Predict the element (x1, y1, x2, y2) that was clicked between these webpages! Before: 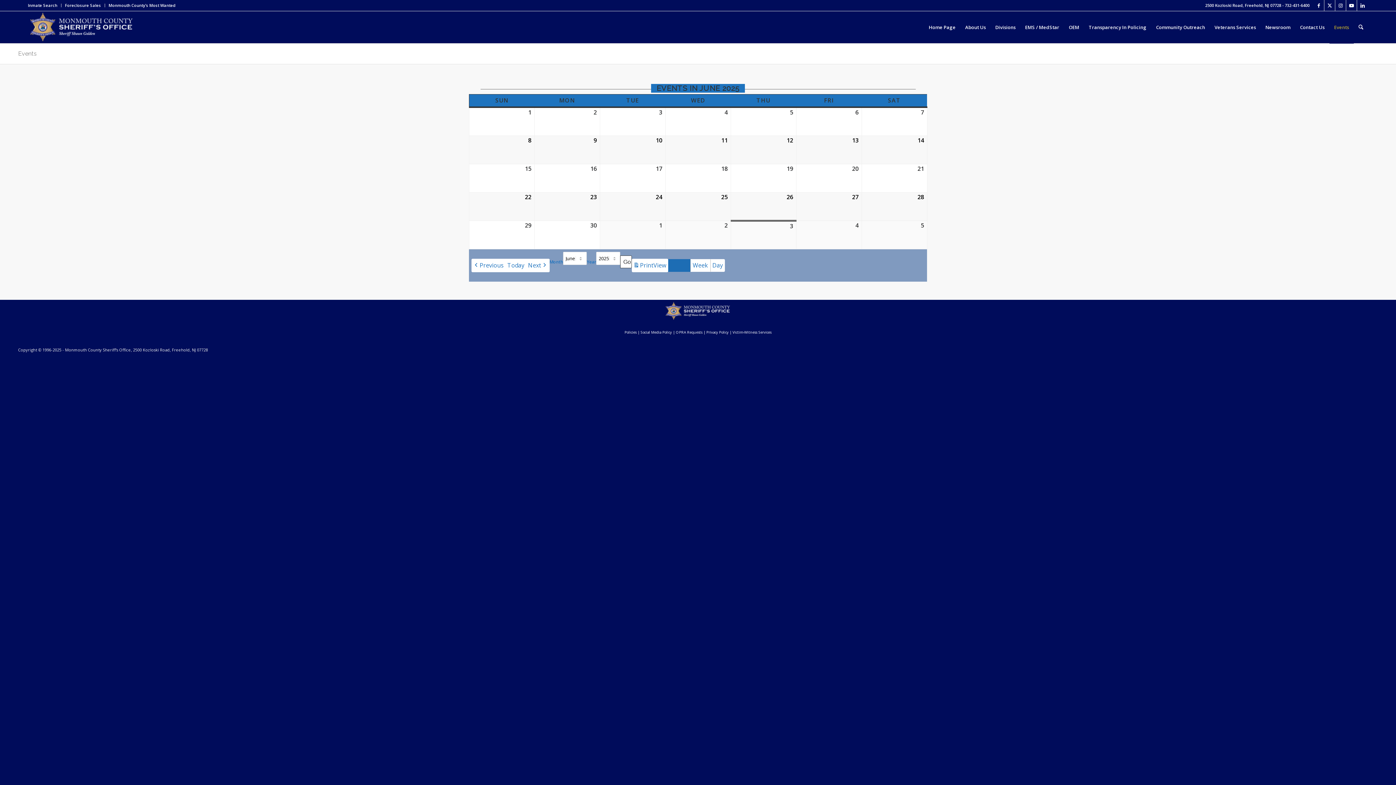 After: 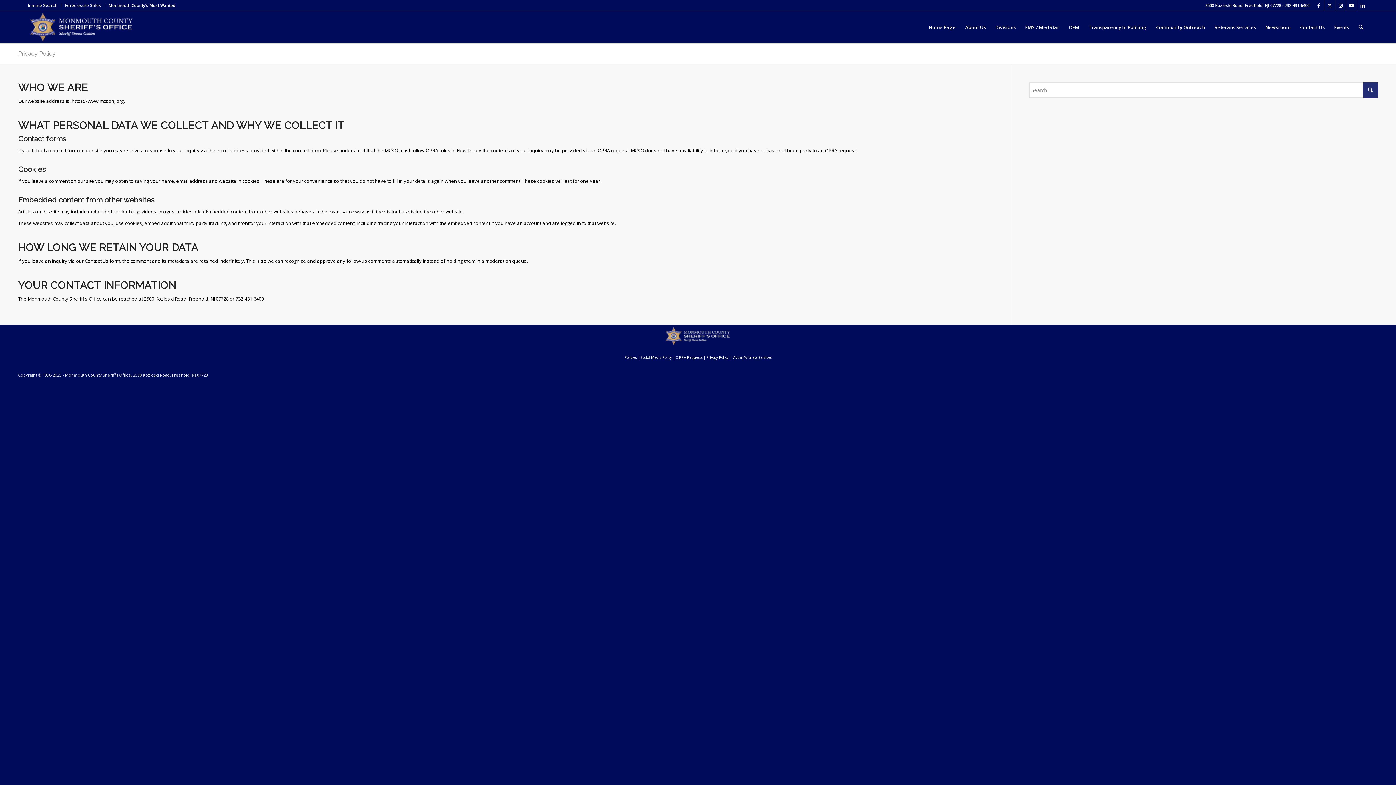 Action: bbox: (706, 329, 728, 334) label: Privacy Policy